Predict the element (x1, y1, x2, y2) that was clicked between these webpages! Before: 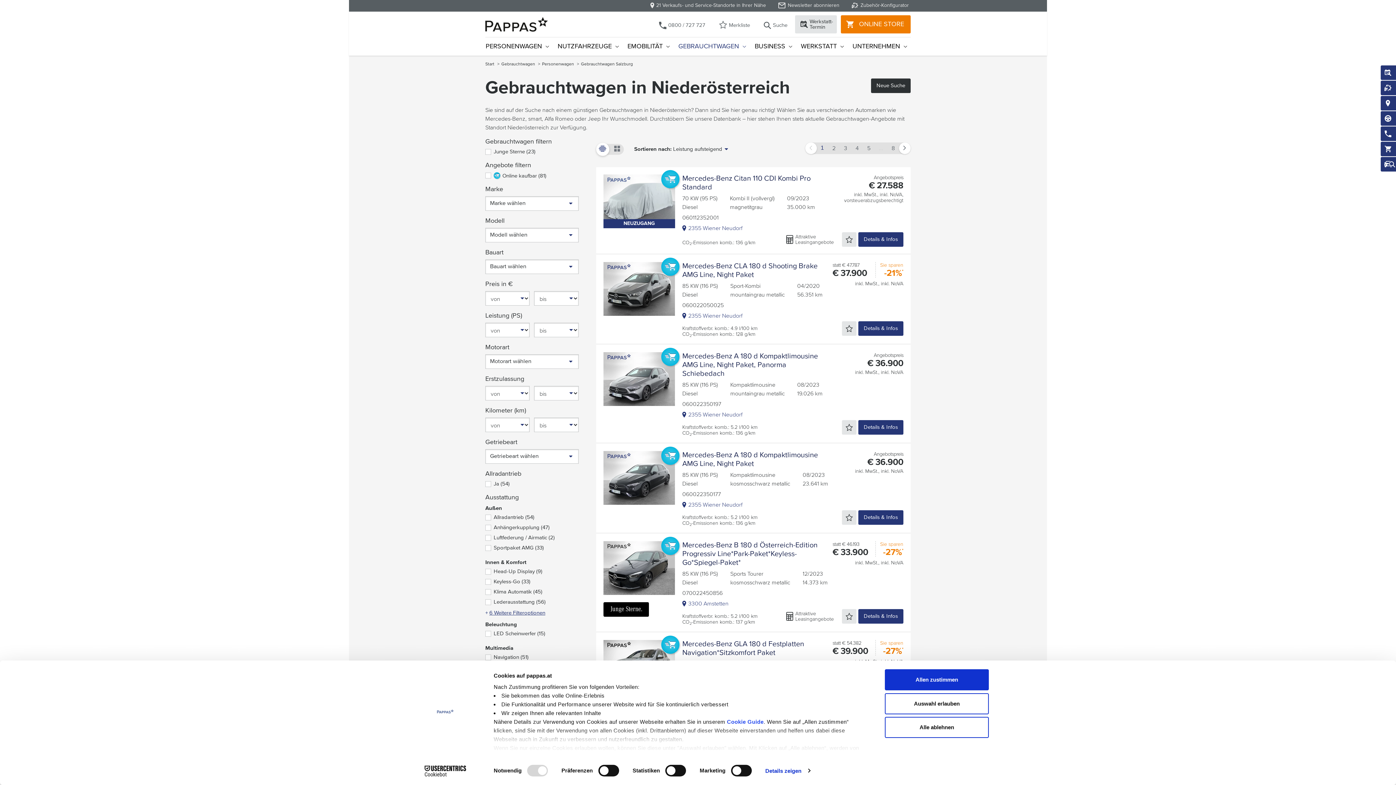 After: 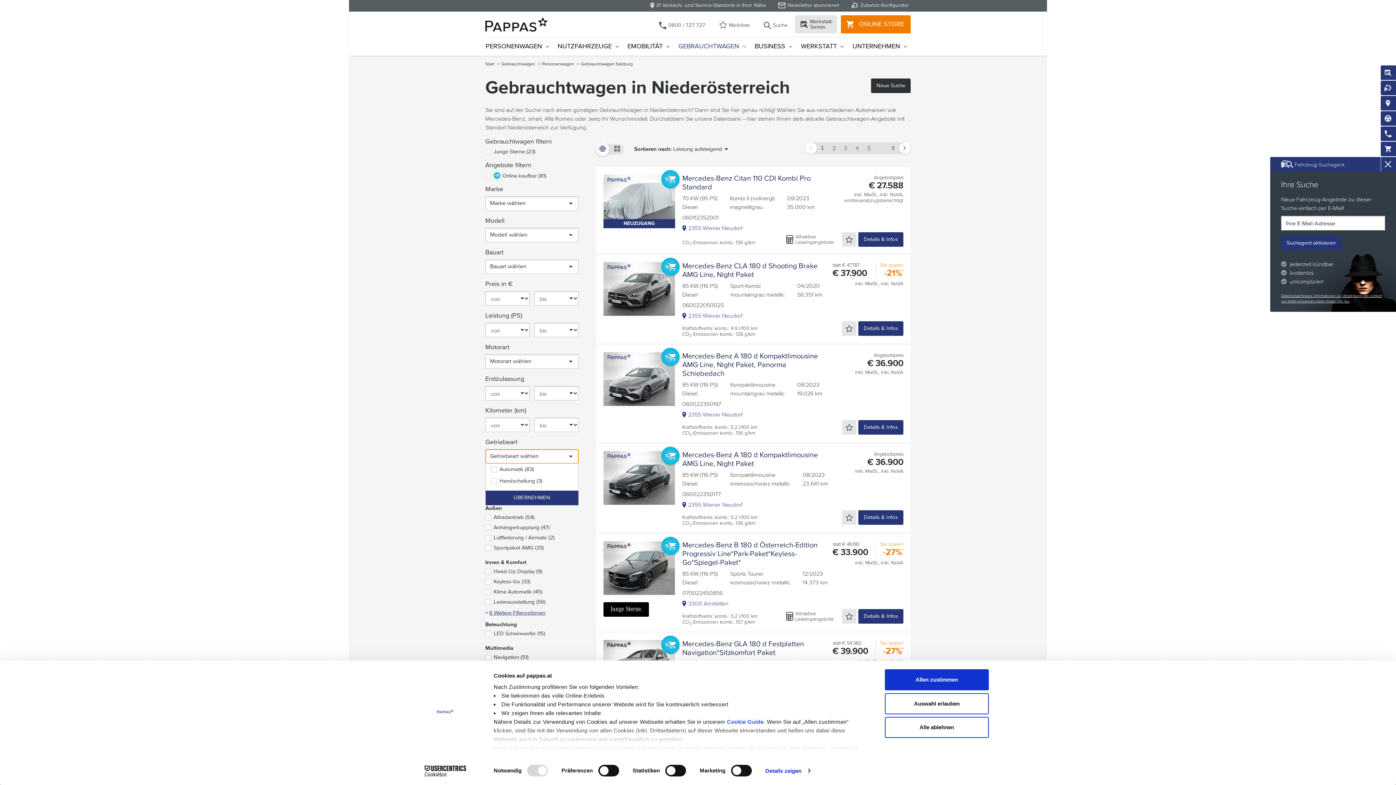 Action: label: Getriebeart wählen bbox: (485, 449, 578, 464)